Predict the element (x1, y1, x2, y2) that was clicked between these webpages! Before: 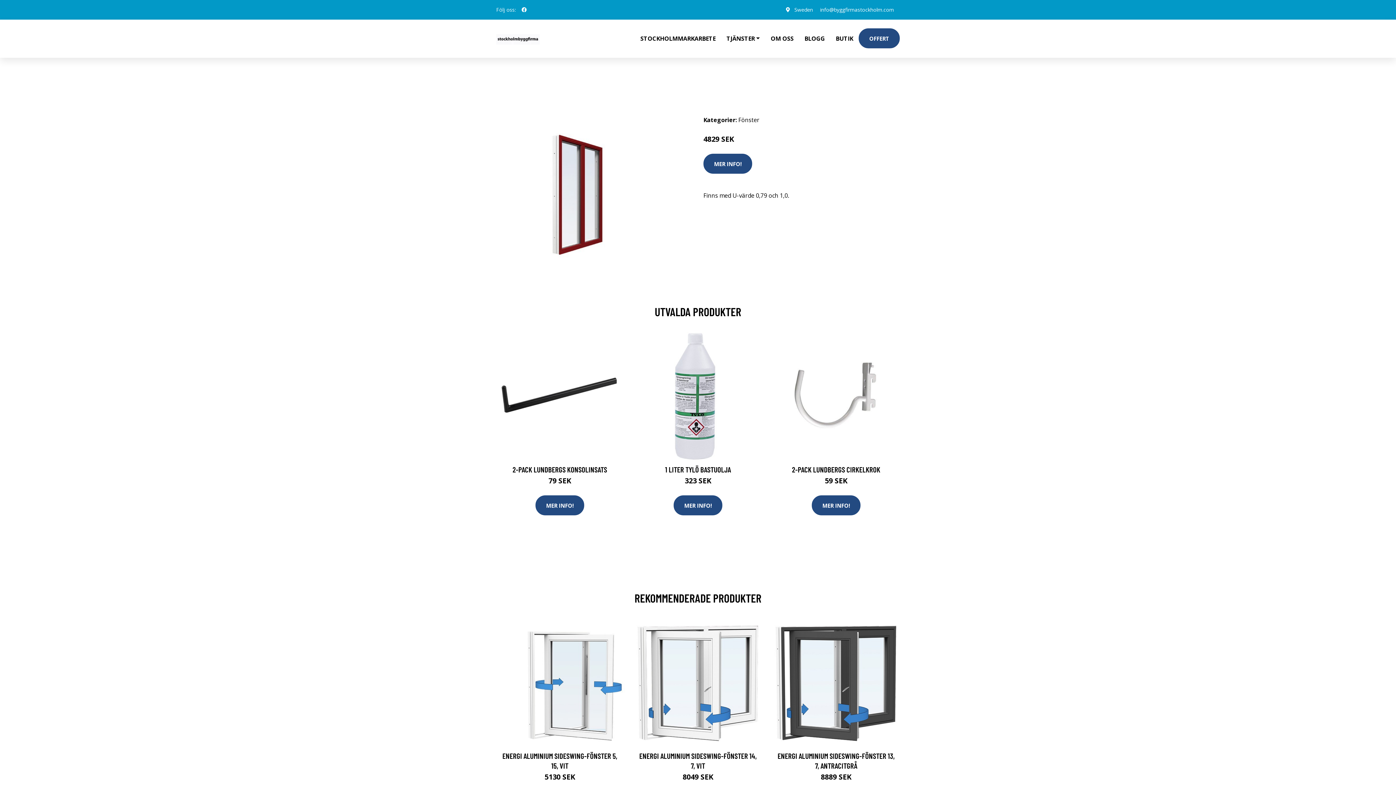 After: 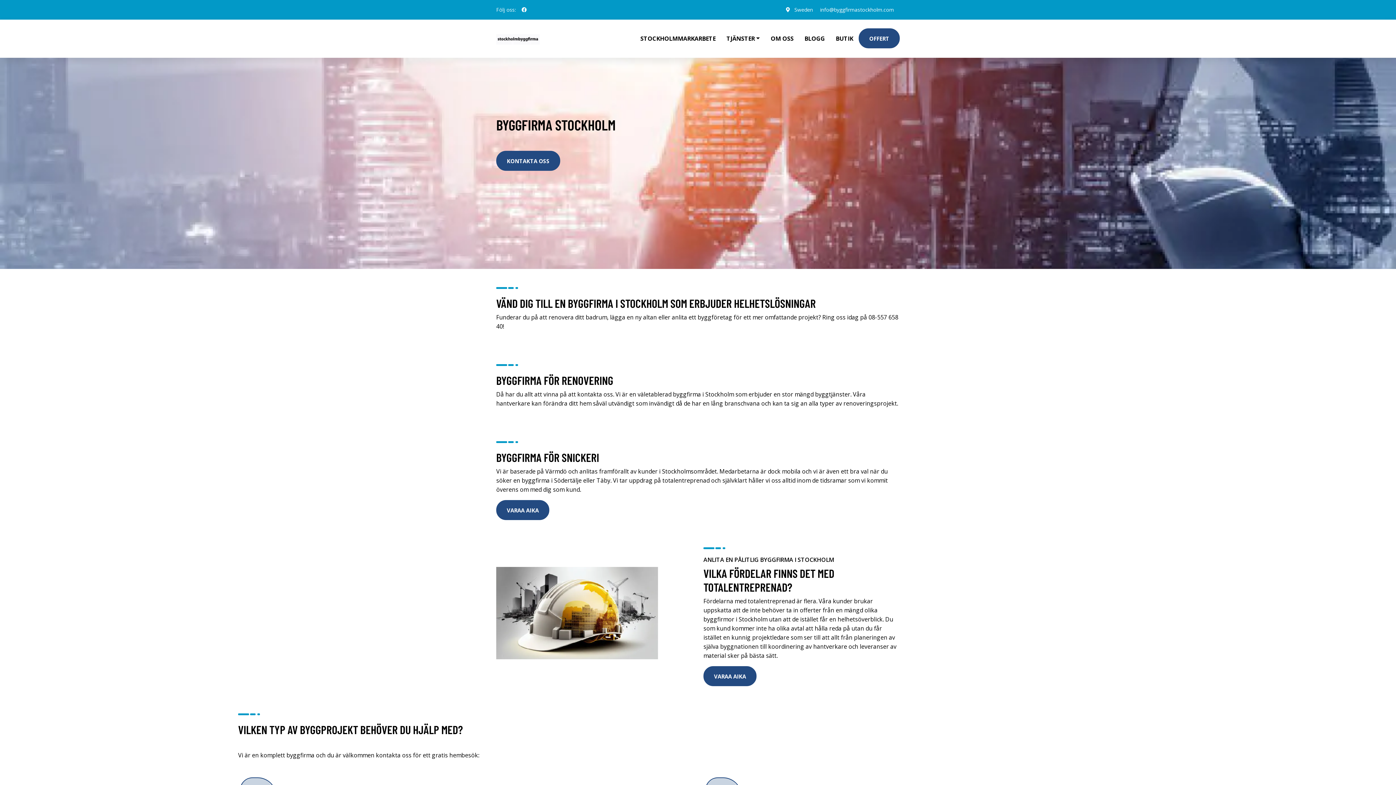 Action: label: STOCKHOLMMARKARBETE bbox: (635, 19, 721, 57)